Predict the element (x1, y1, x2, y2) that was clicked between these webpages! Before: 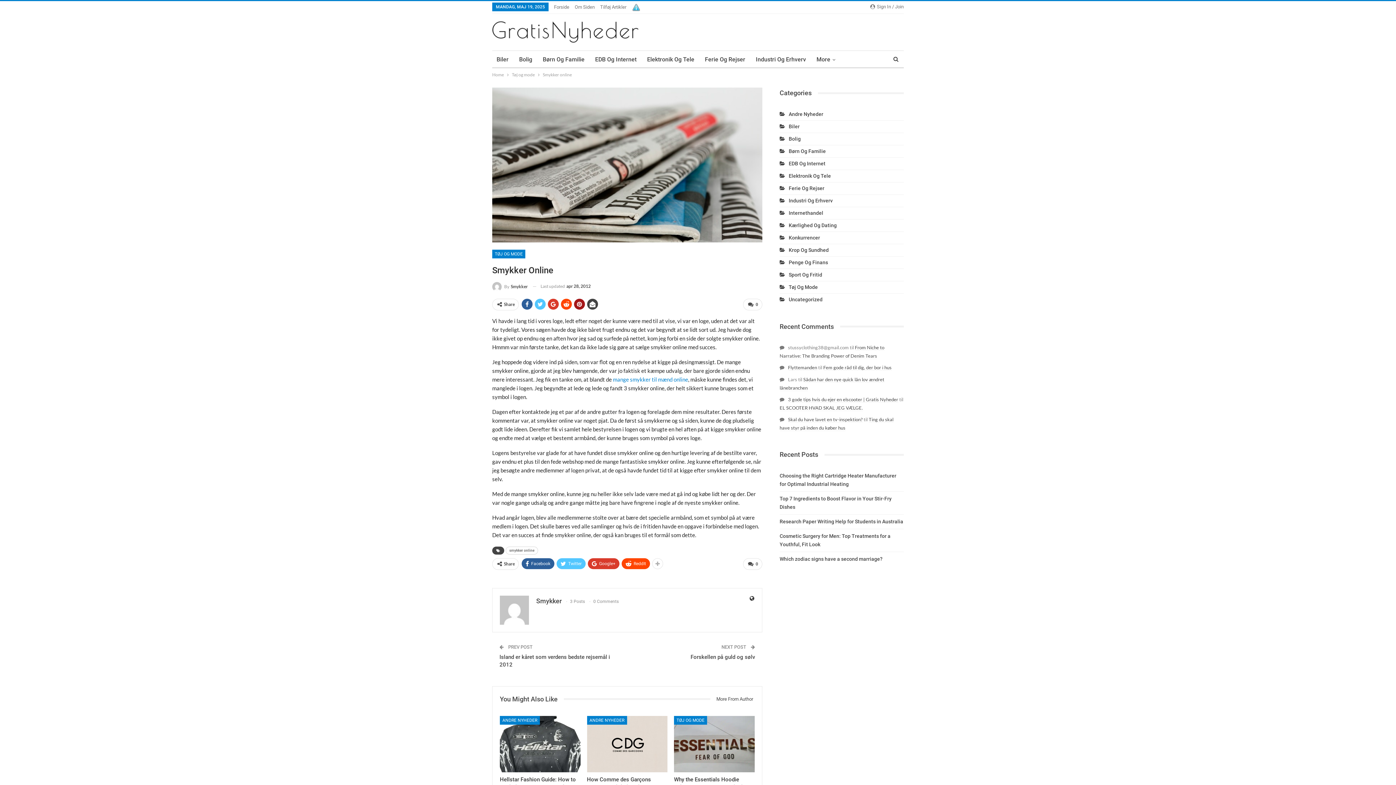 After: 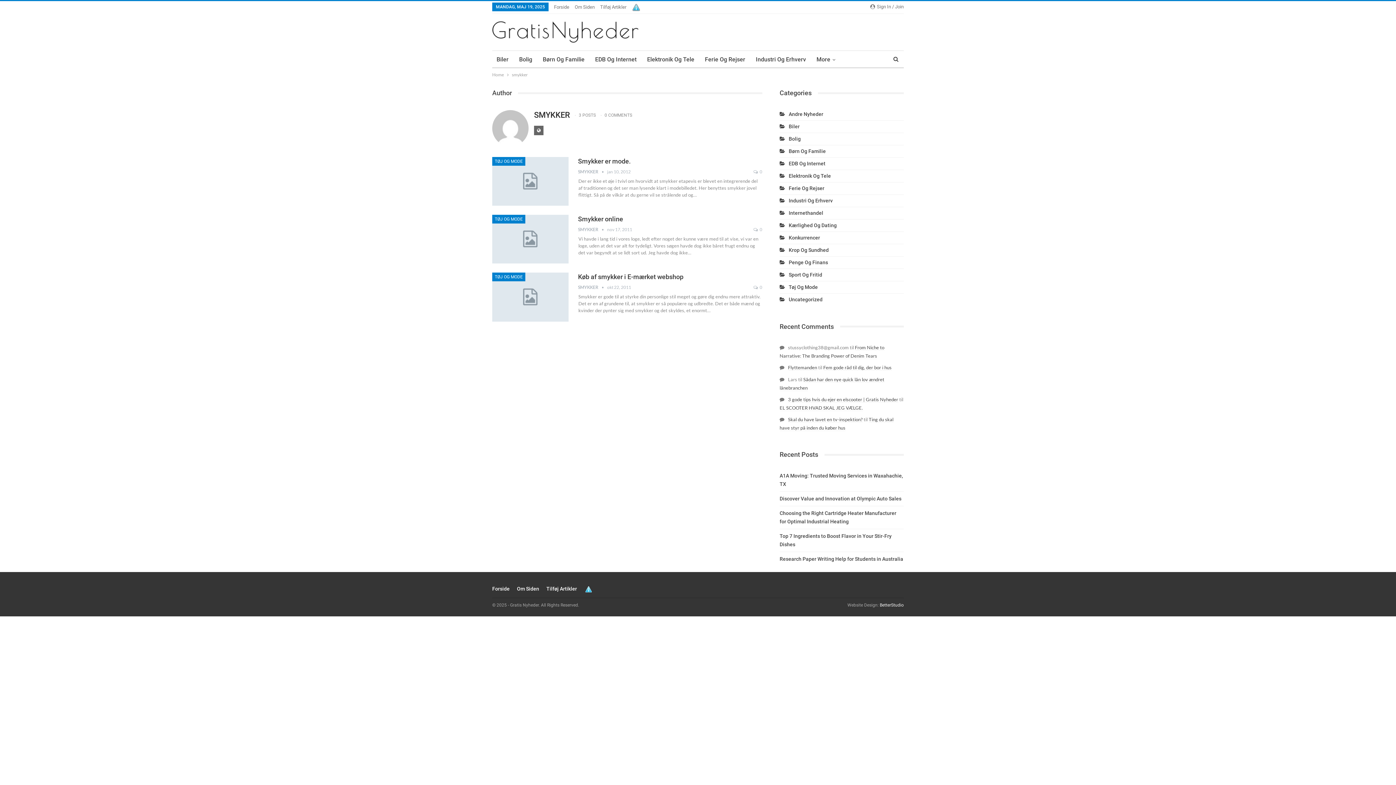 Action: label: Smykker bbox: (536, 597, 561, 604)